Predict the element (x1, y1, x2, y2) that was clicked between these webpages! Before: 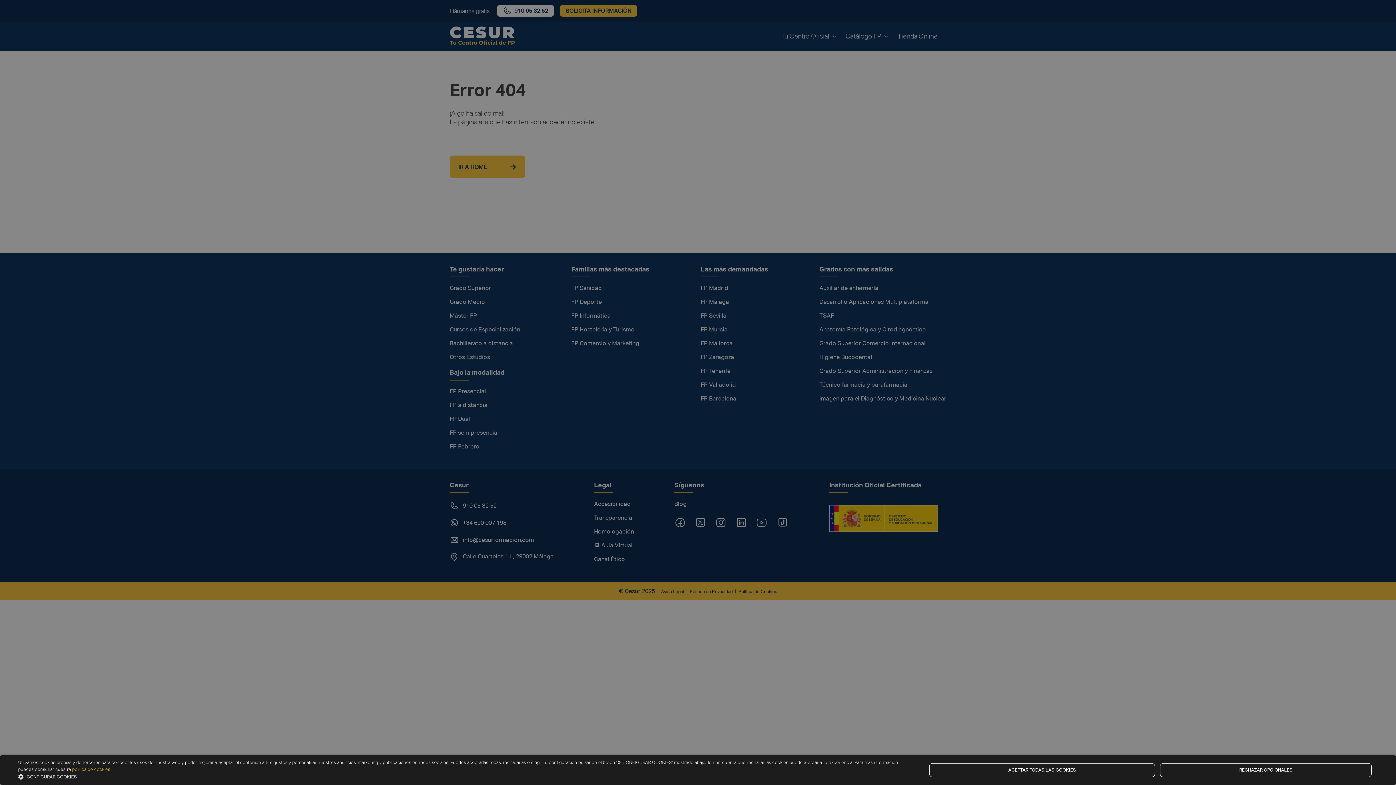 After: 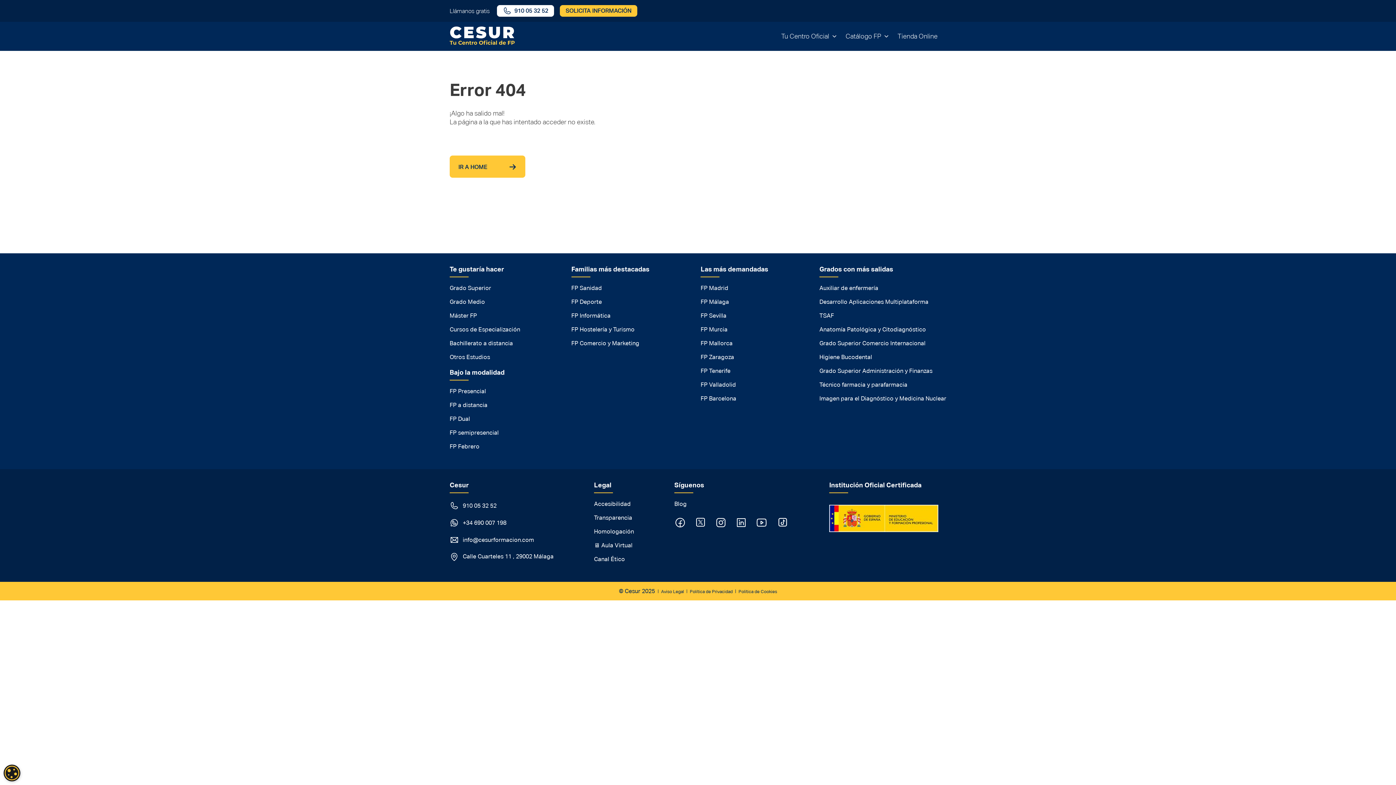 Action: label: ACEPTAR TODAS LAS COOKIES bbox: (929, 763, 1155, 777)